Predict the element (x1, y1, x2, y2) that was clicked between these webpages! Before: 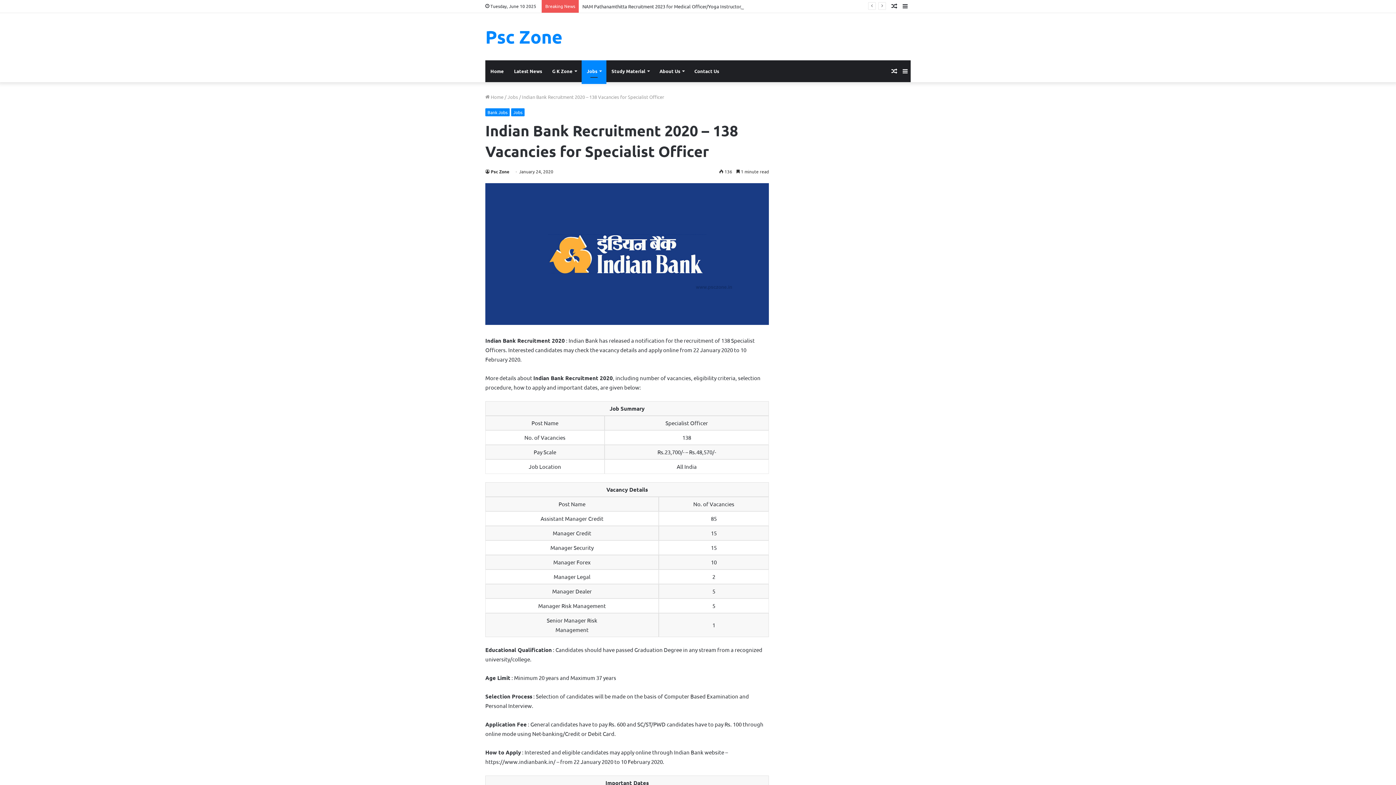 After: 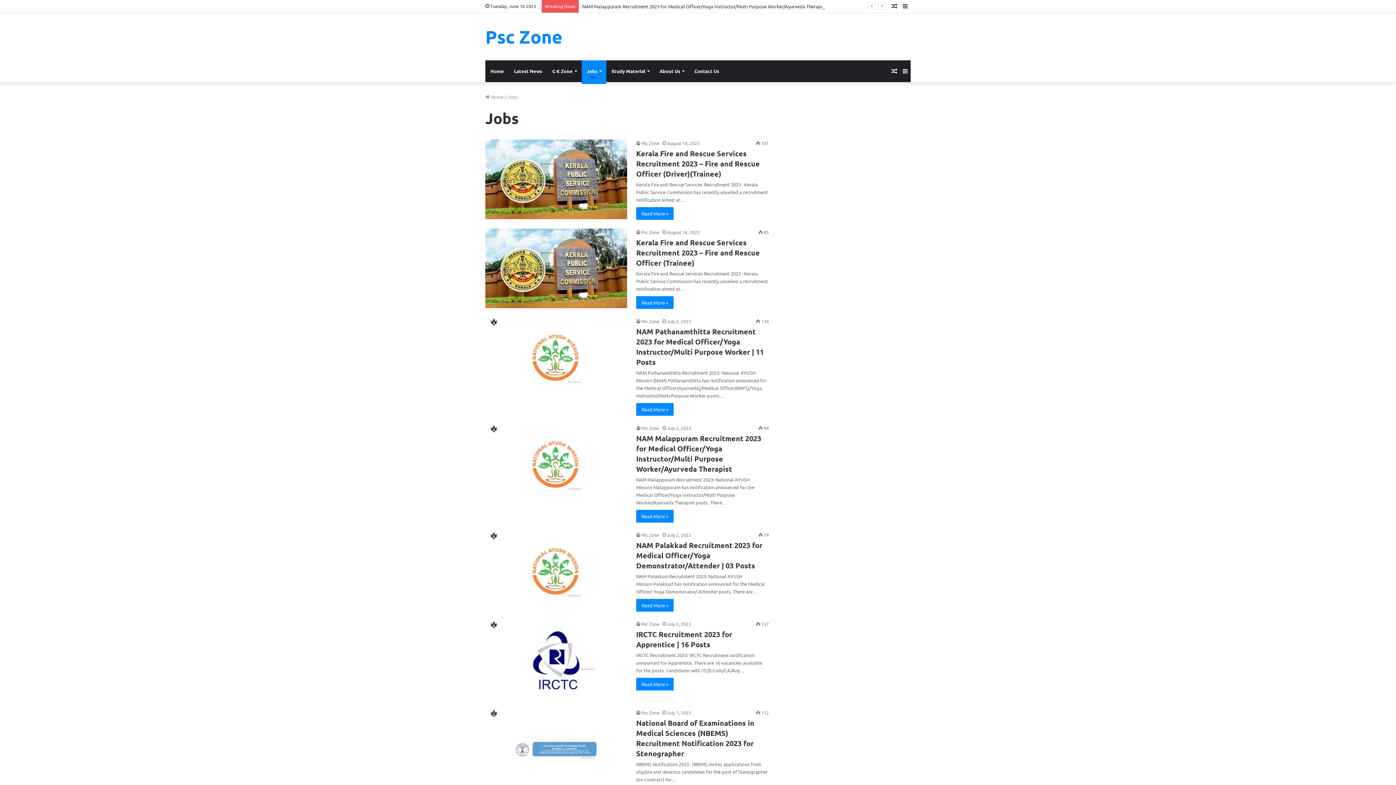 Action: label: Jobs bbox: (581, 60, 606, 82)